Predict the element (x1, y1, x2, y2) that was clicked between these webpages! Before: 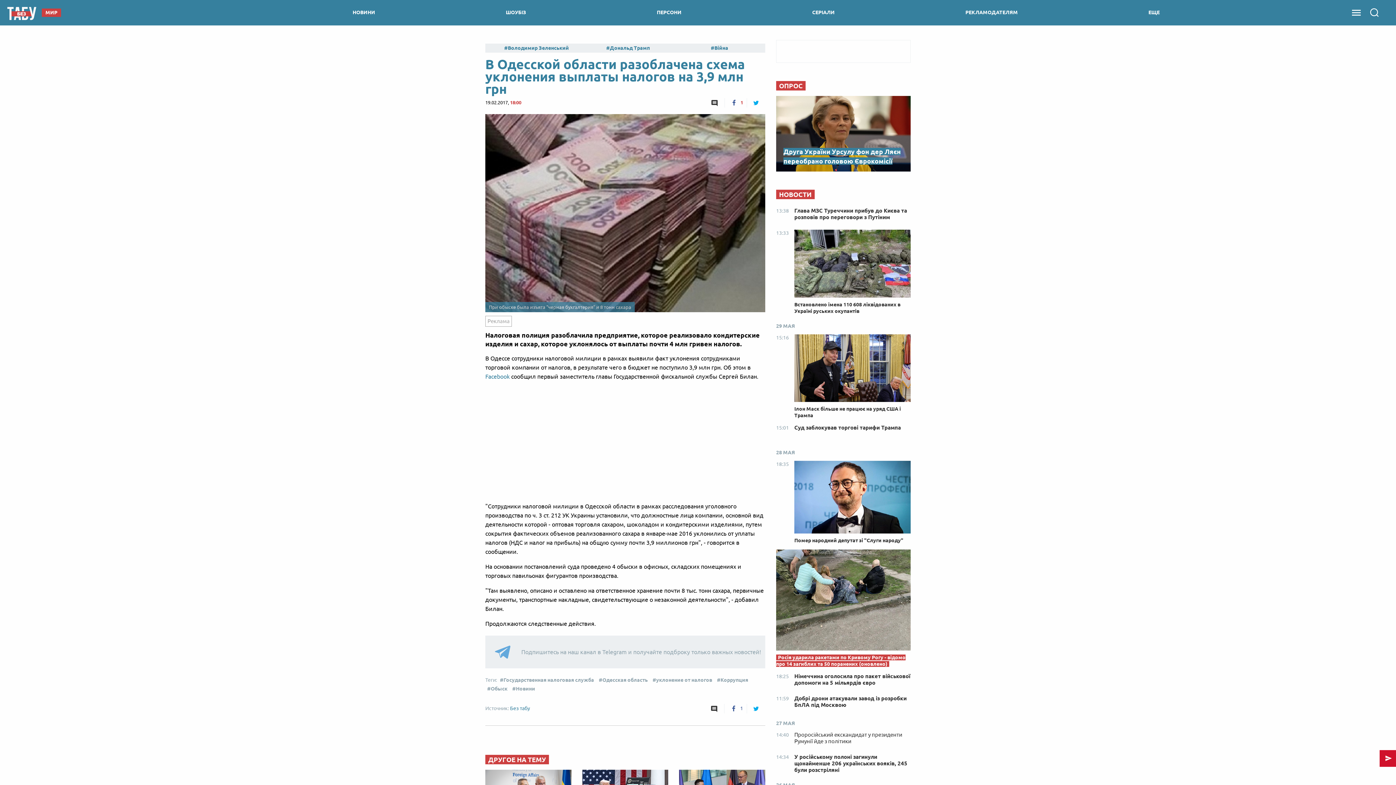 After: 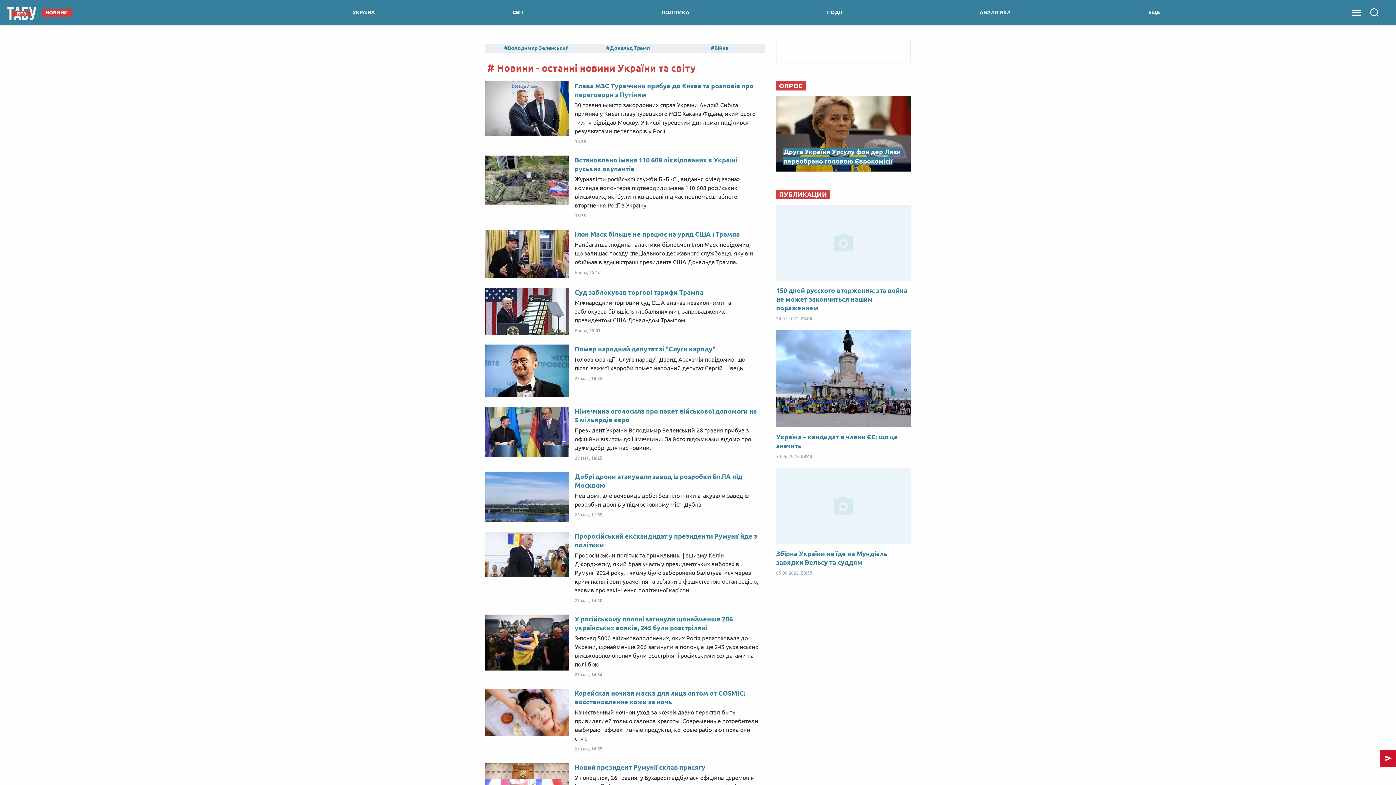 Action: bbox: (349, 0, 378, 25) label: НОВИНИ